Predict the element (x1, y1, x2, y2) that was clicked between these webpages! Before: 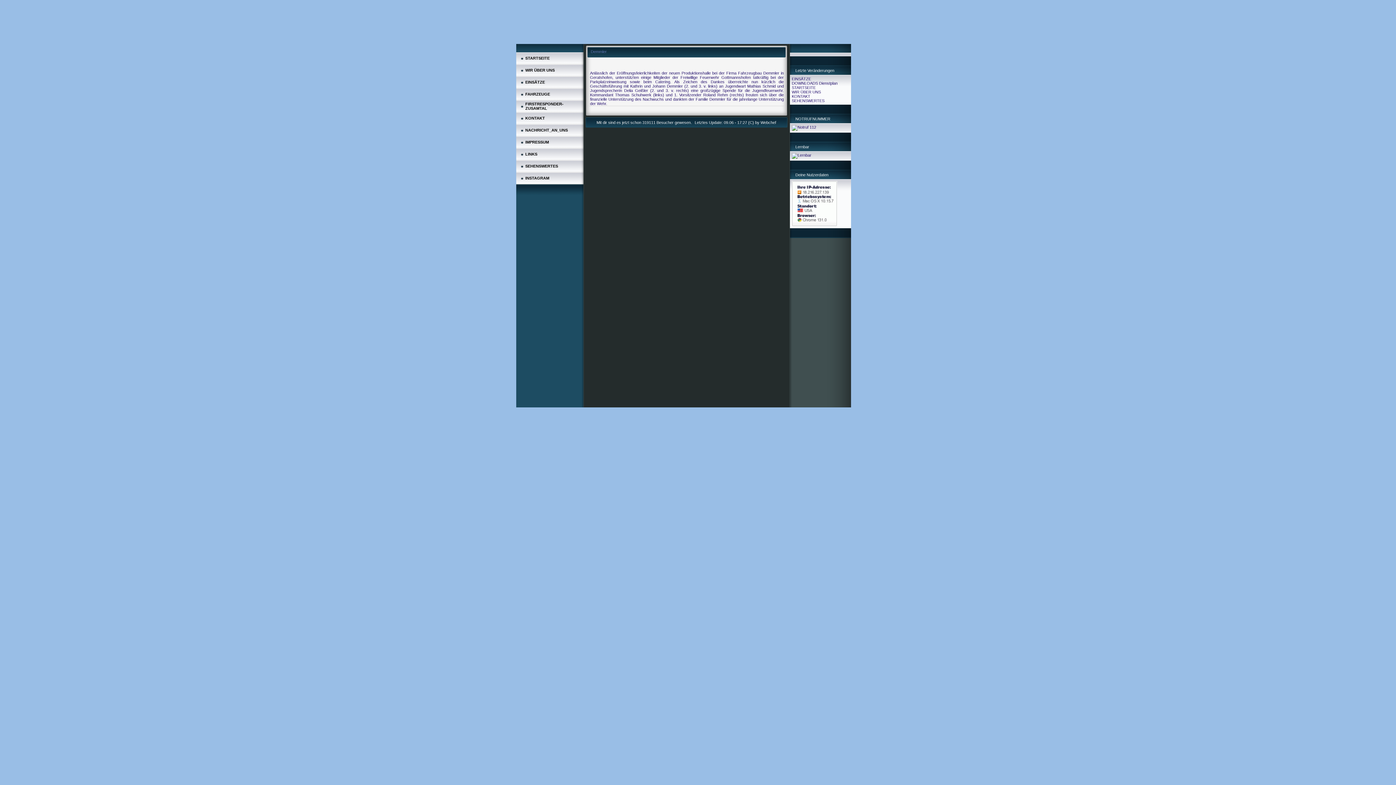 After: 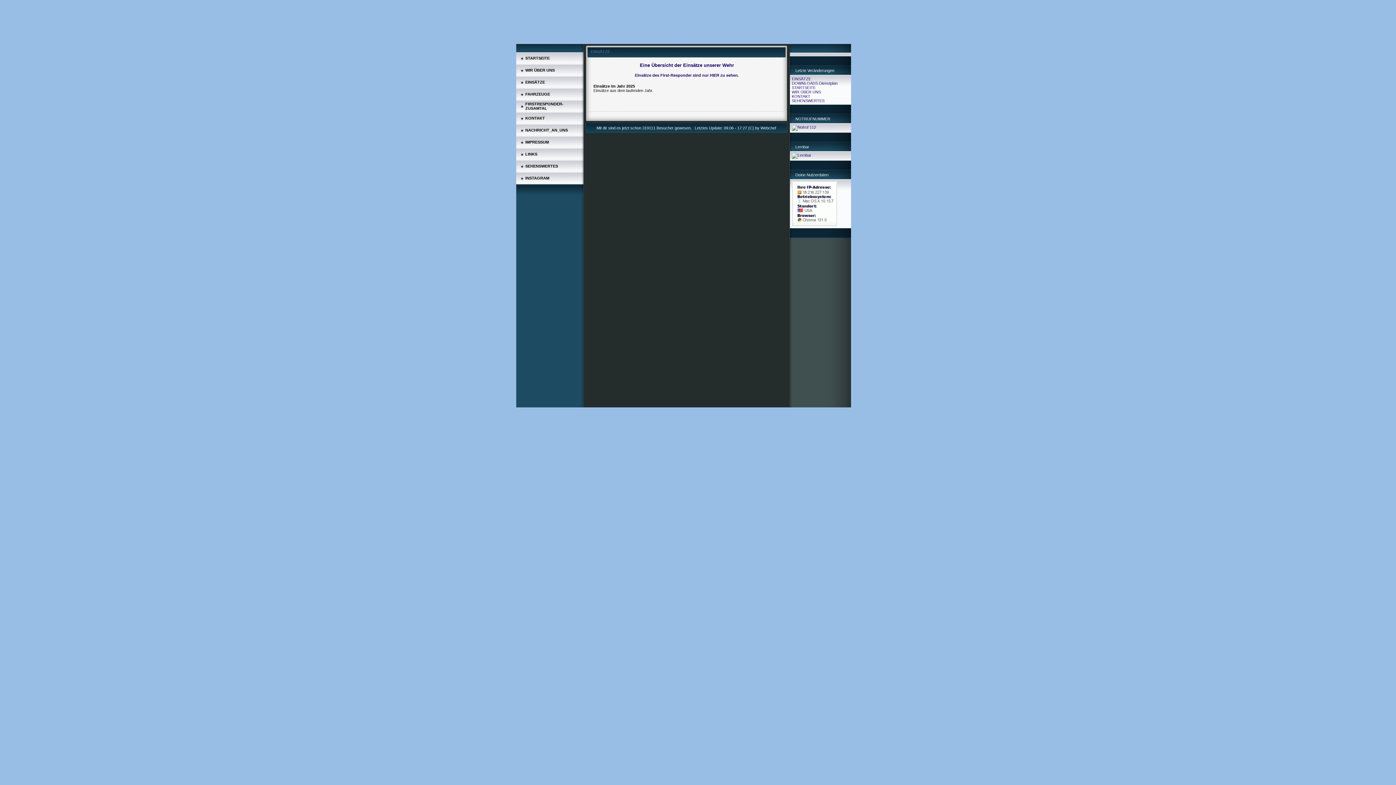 Action: label: EINSÄTZE bbox: (525, 80, 545, 84)